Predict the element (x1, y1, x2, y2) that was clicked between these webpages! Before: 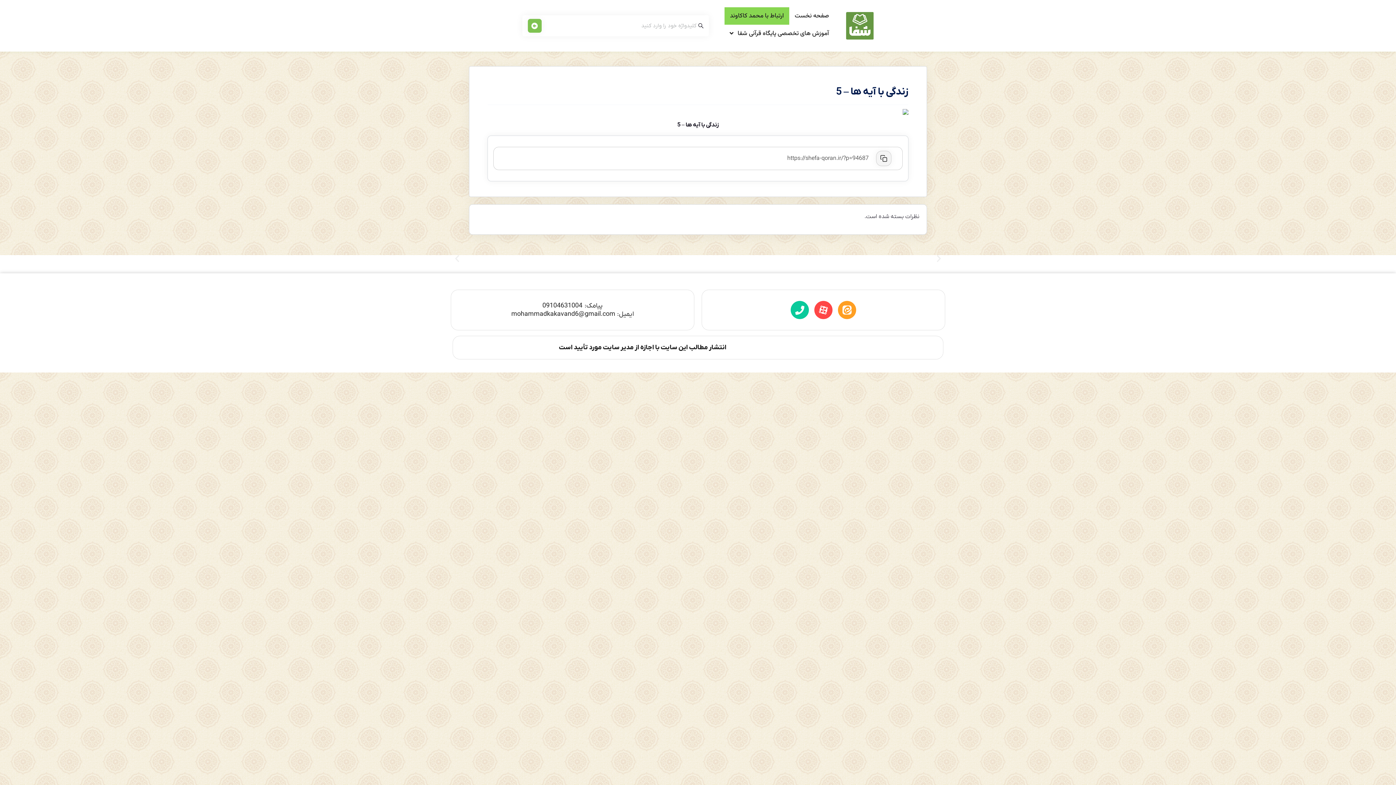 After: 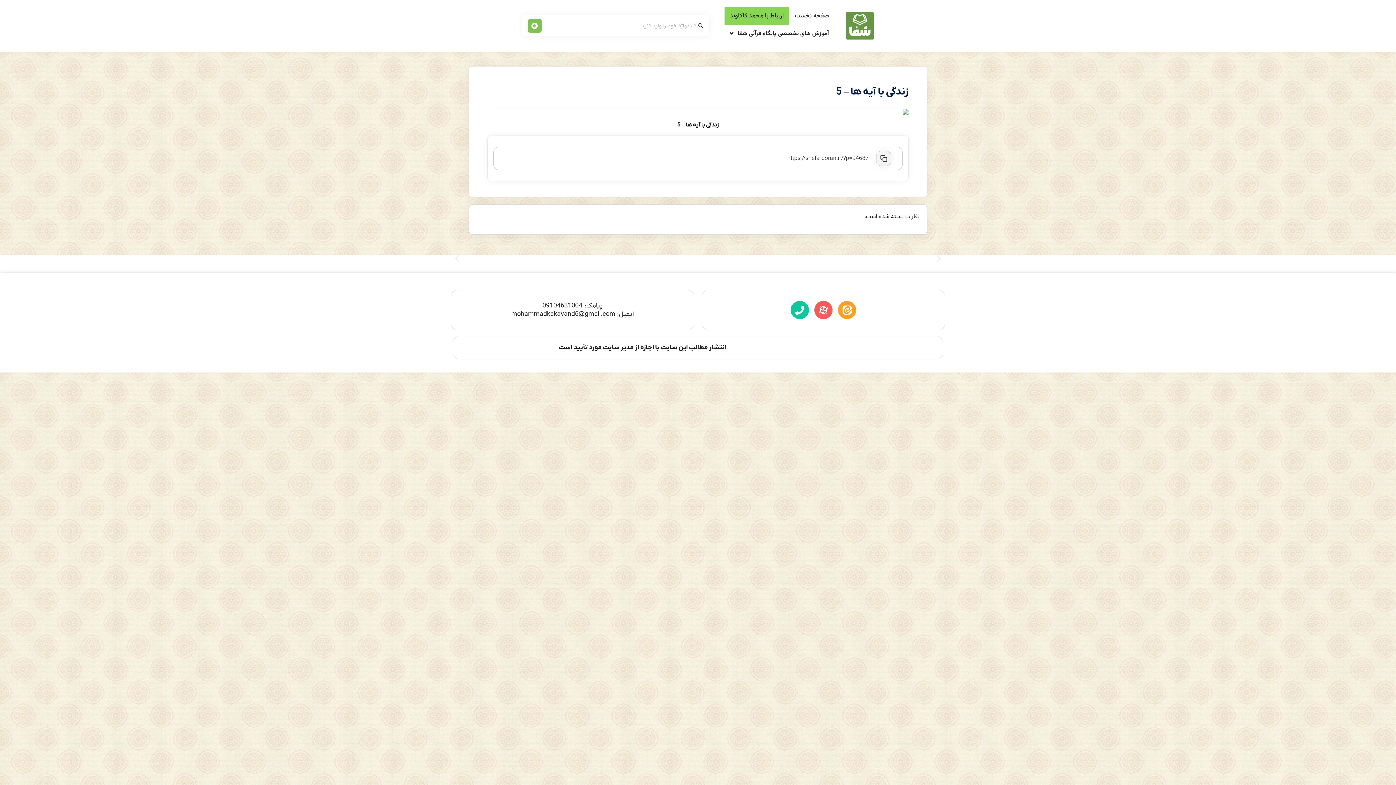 Action: label: Eaparat bbox: (814, 301, 832, 319)